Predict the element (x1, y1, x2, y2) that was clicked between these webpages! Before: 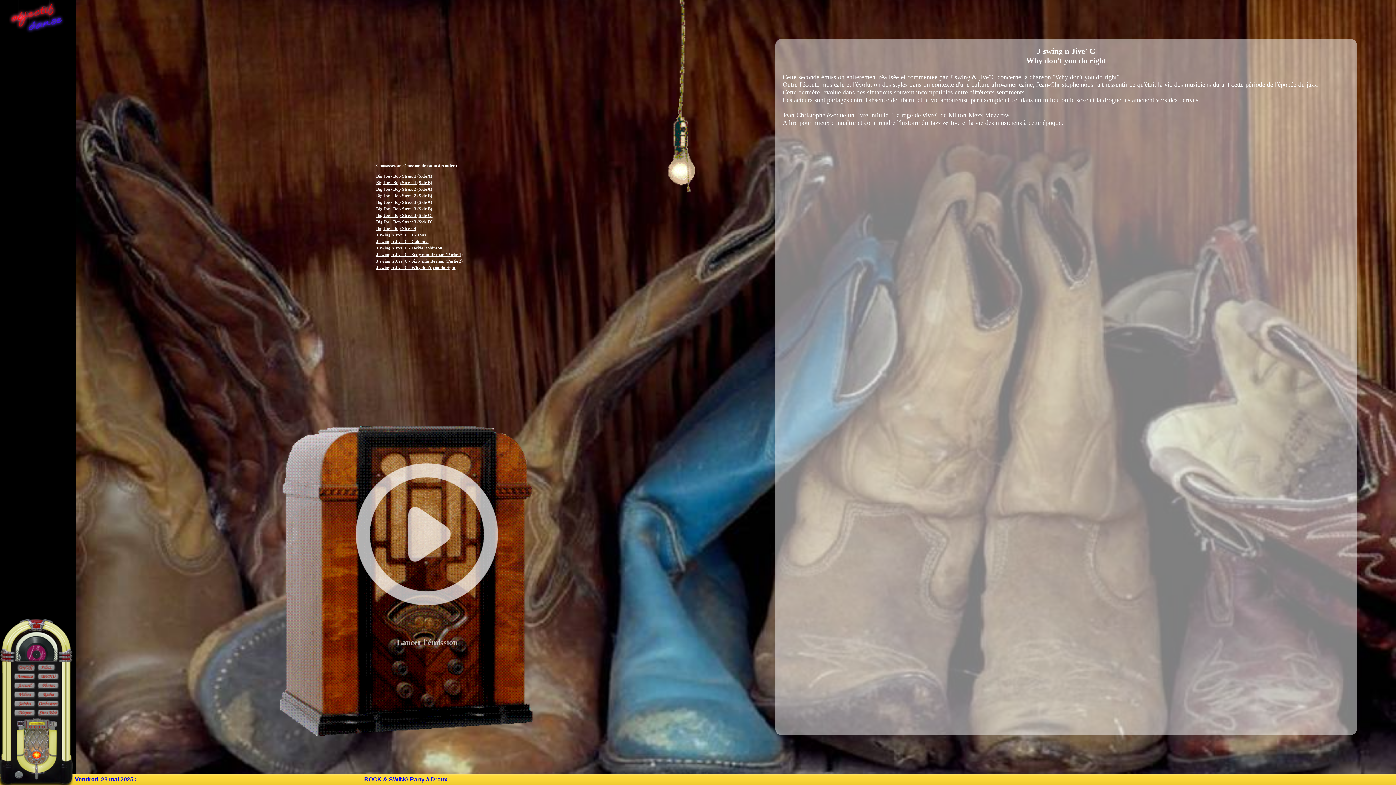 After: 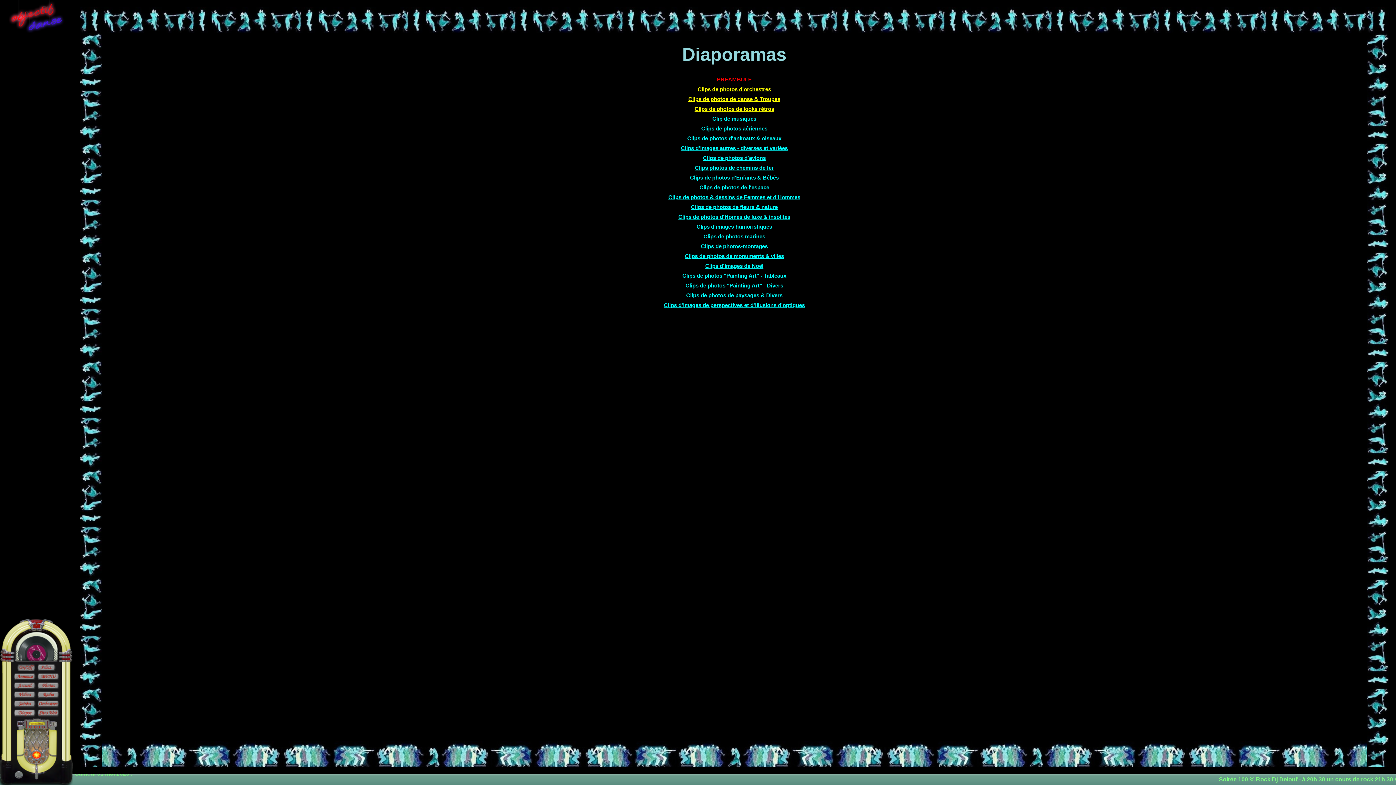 Action: bbox: (0, 710, 35, 718)